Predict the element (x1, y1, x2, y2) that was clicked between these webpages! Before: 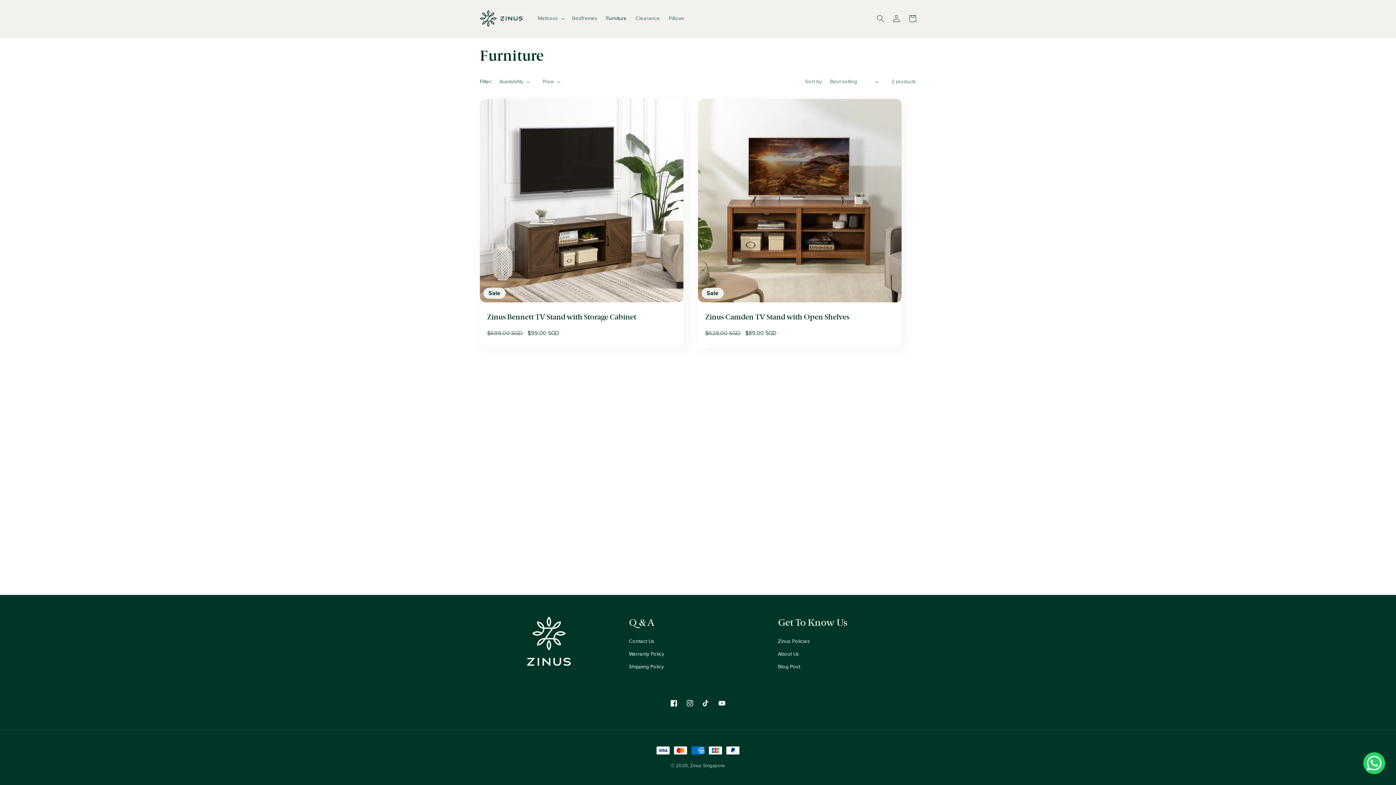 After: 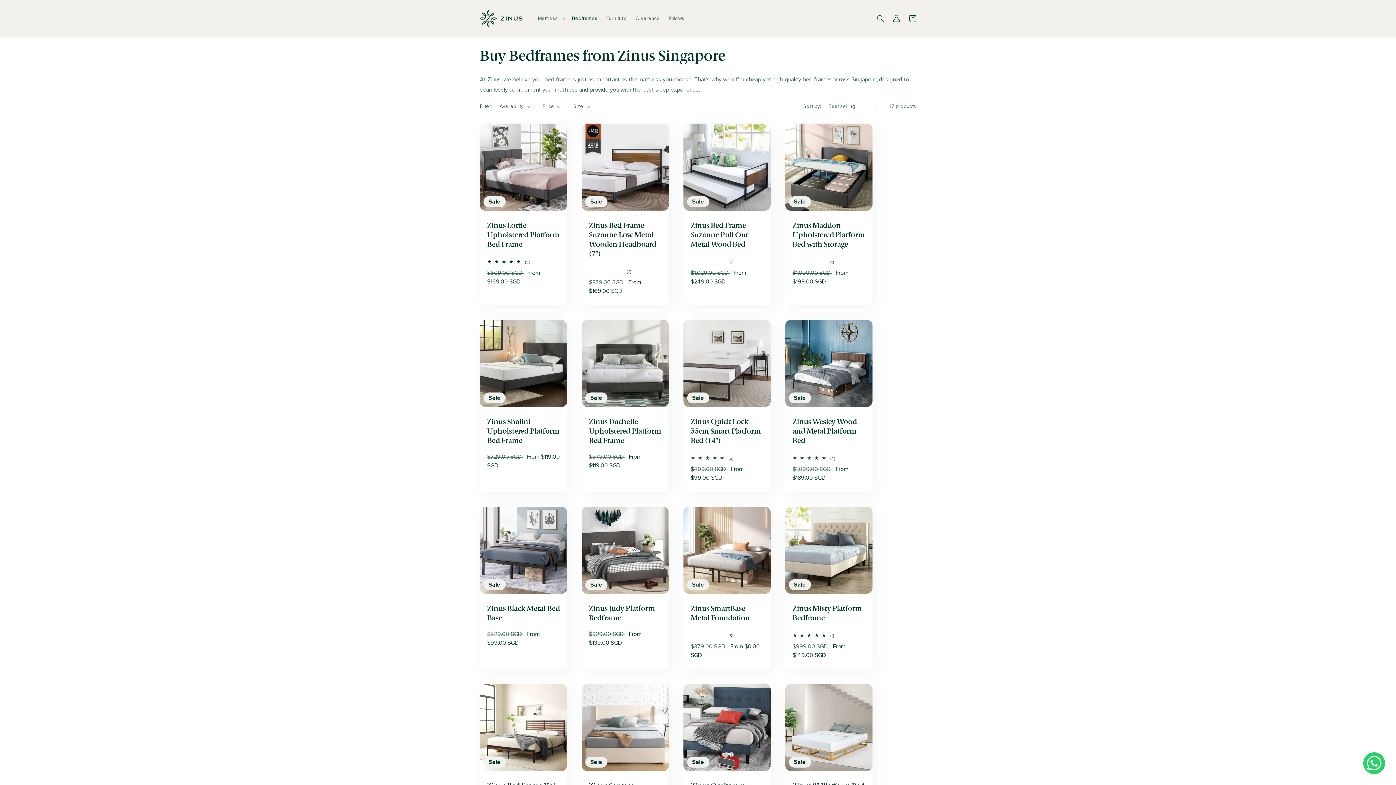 Action: bbox: (567, 10, 602, 26) label: Bedframes